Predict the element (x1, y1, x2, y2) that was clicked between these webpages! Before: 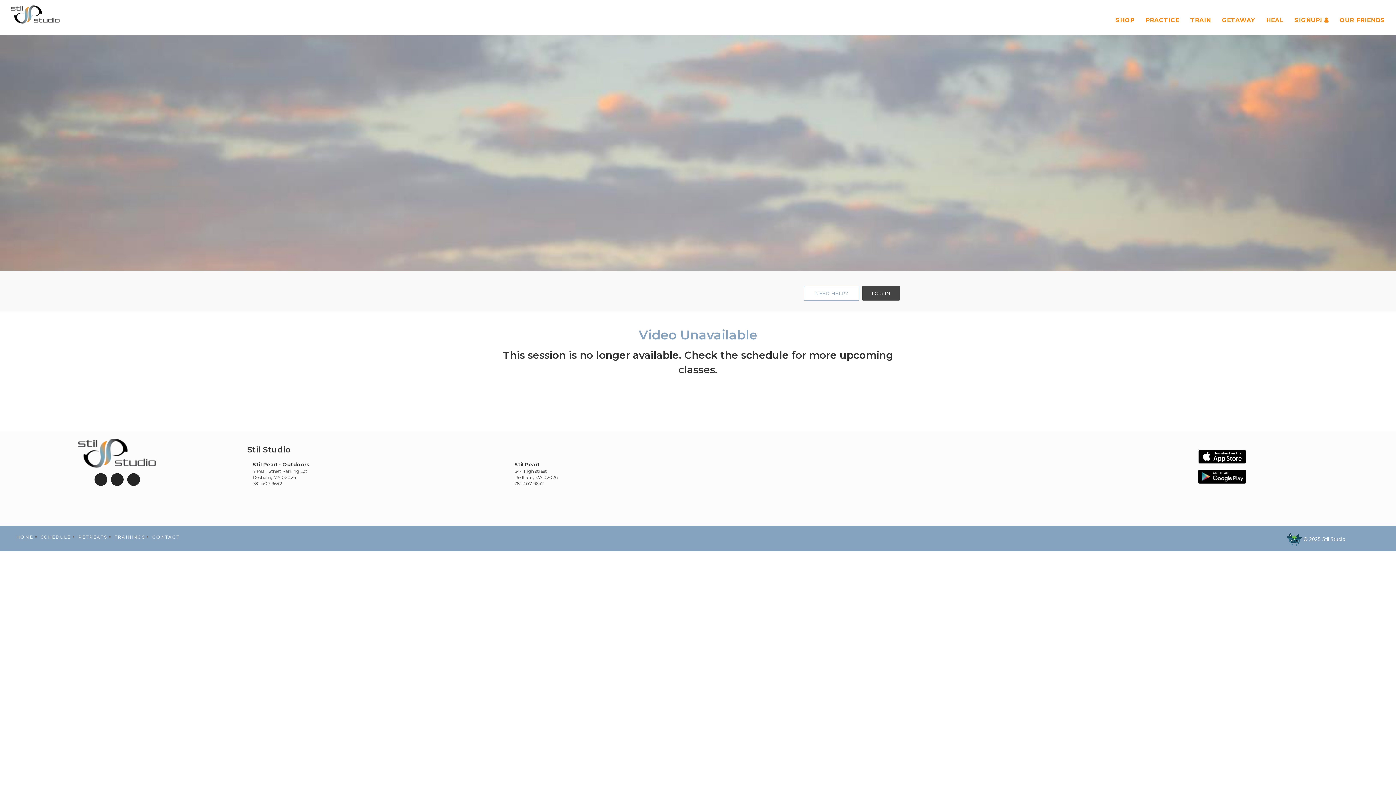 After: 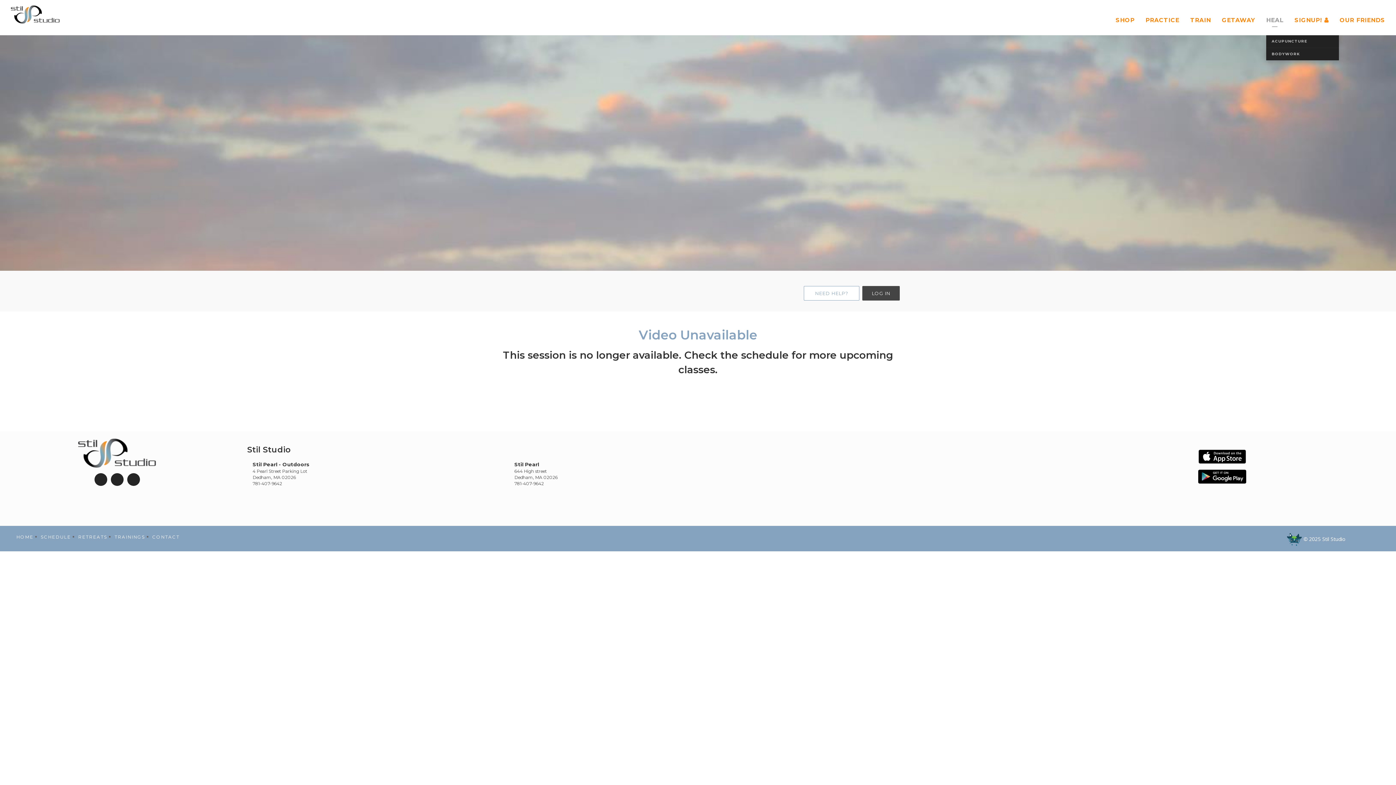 Action: label: HEAL bbox: (1266, 5, 1283, 35)